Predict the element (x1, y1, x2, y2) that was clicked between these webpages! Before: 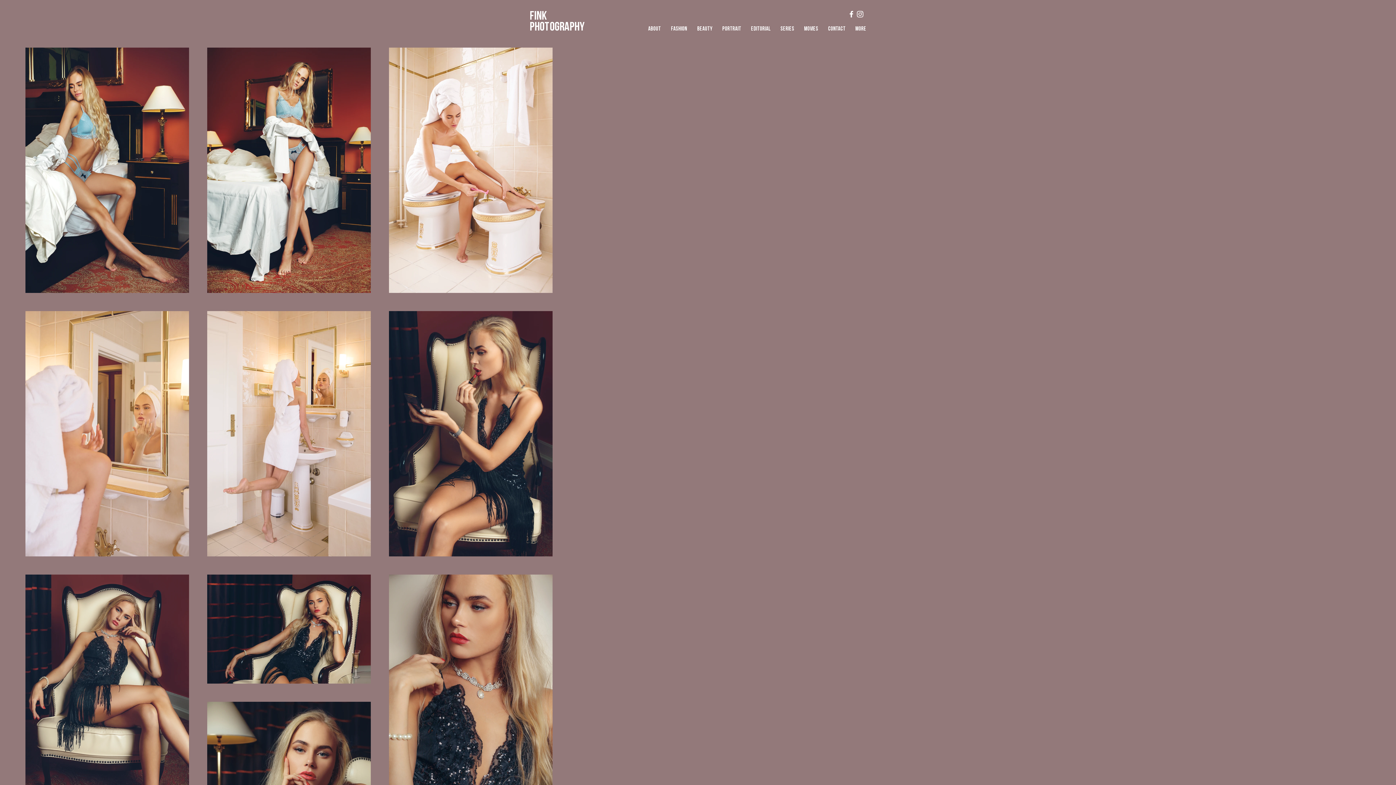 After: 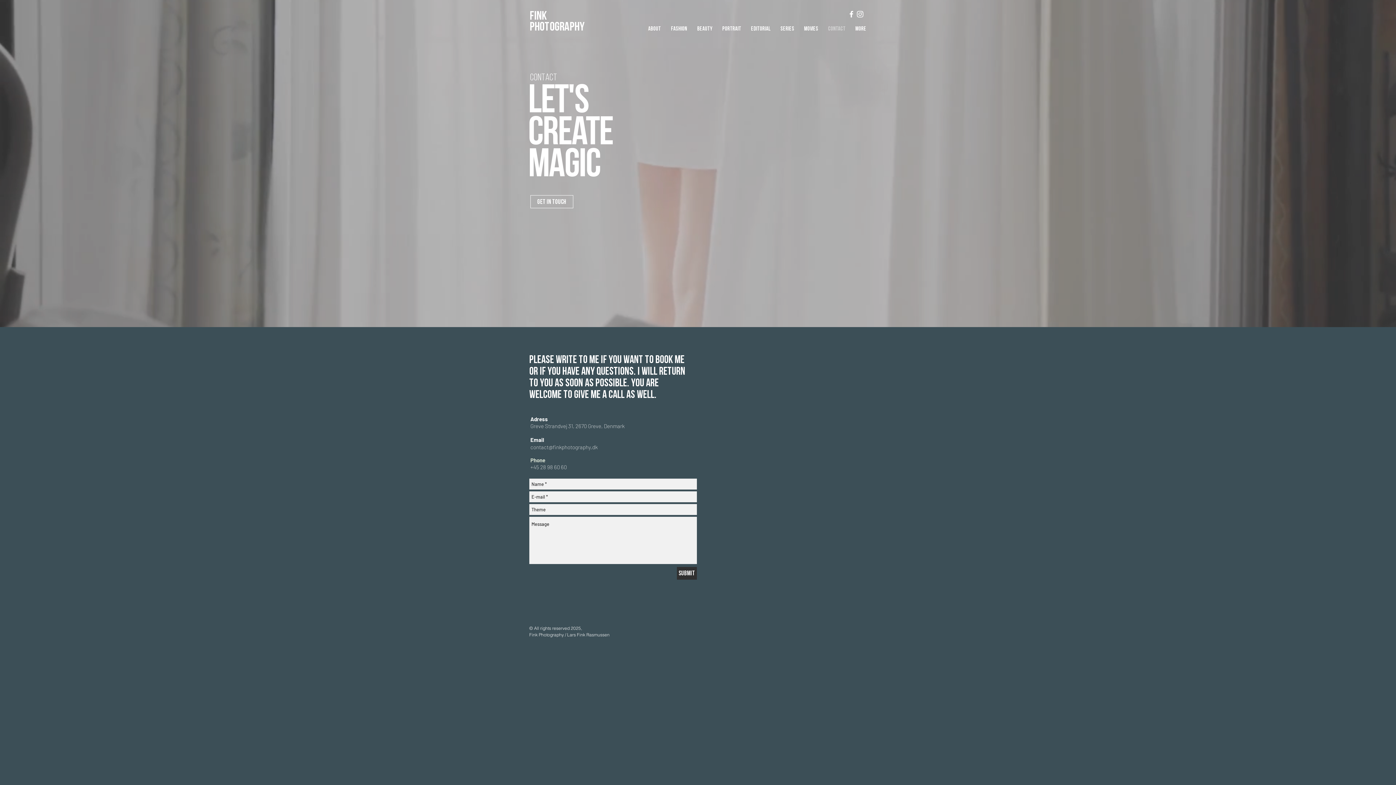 Action: label: Contact bbox: (823, 18, 850, 39)